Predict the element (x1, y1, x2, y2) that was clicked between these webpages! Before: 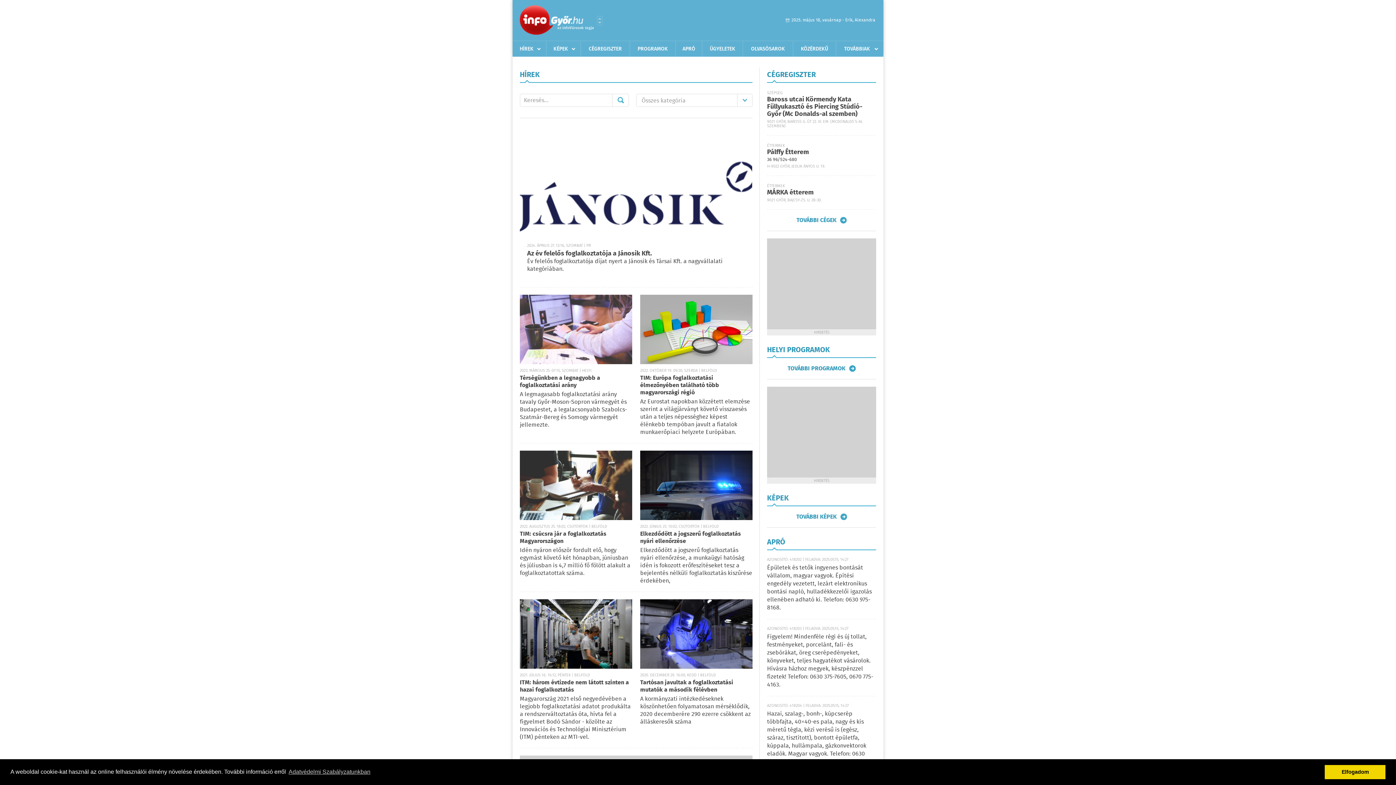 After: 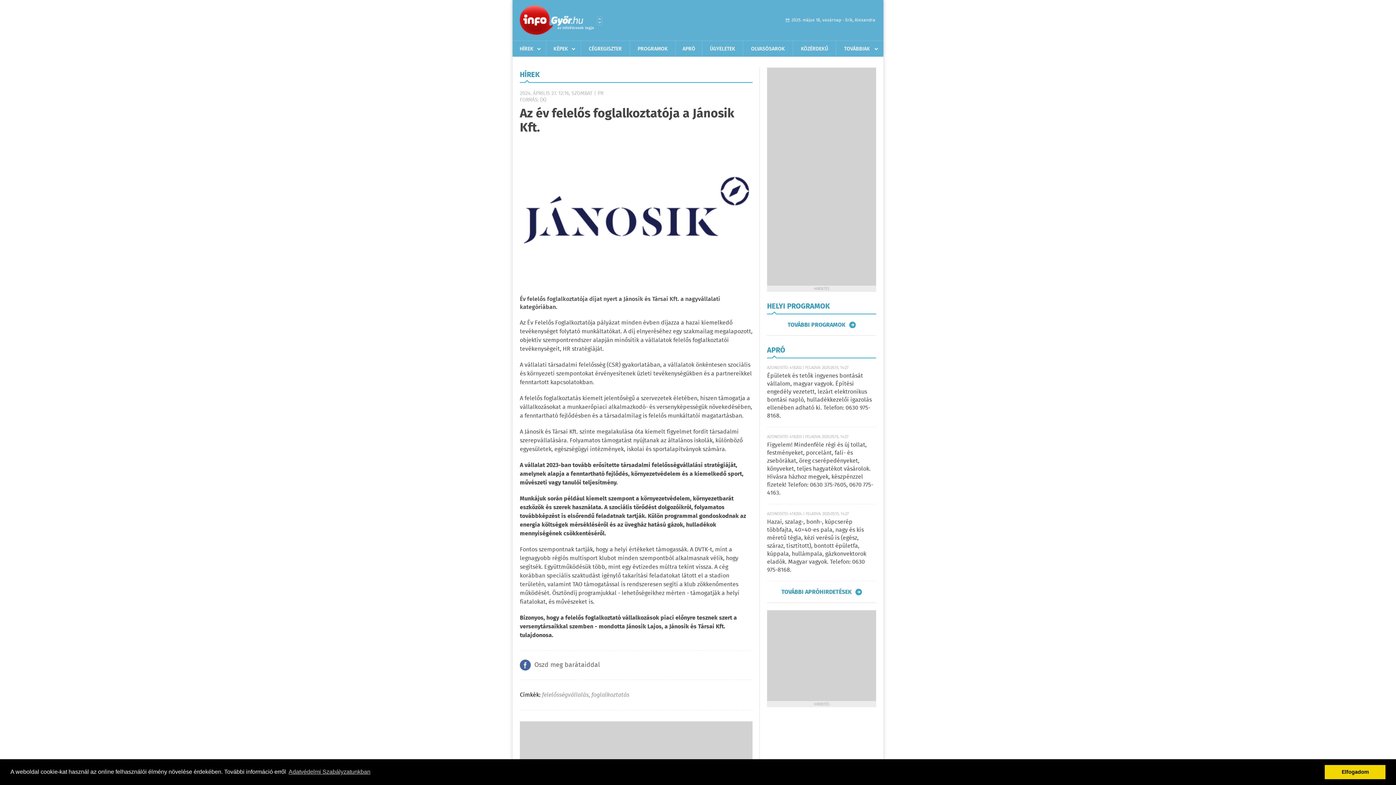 Action: label: Az év felelős foglalkoztatója a Jánosik Kft. bbox: (527, 248, 652, 258)